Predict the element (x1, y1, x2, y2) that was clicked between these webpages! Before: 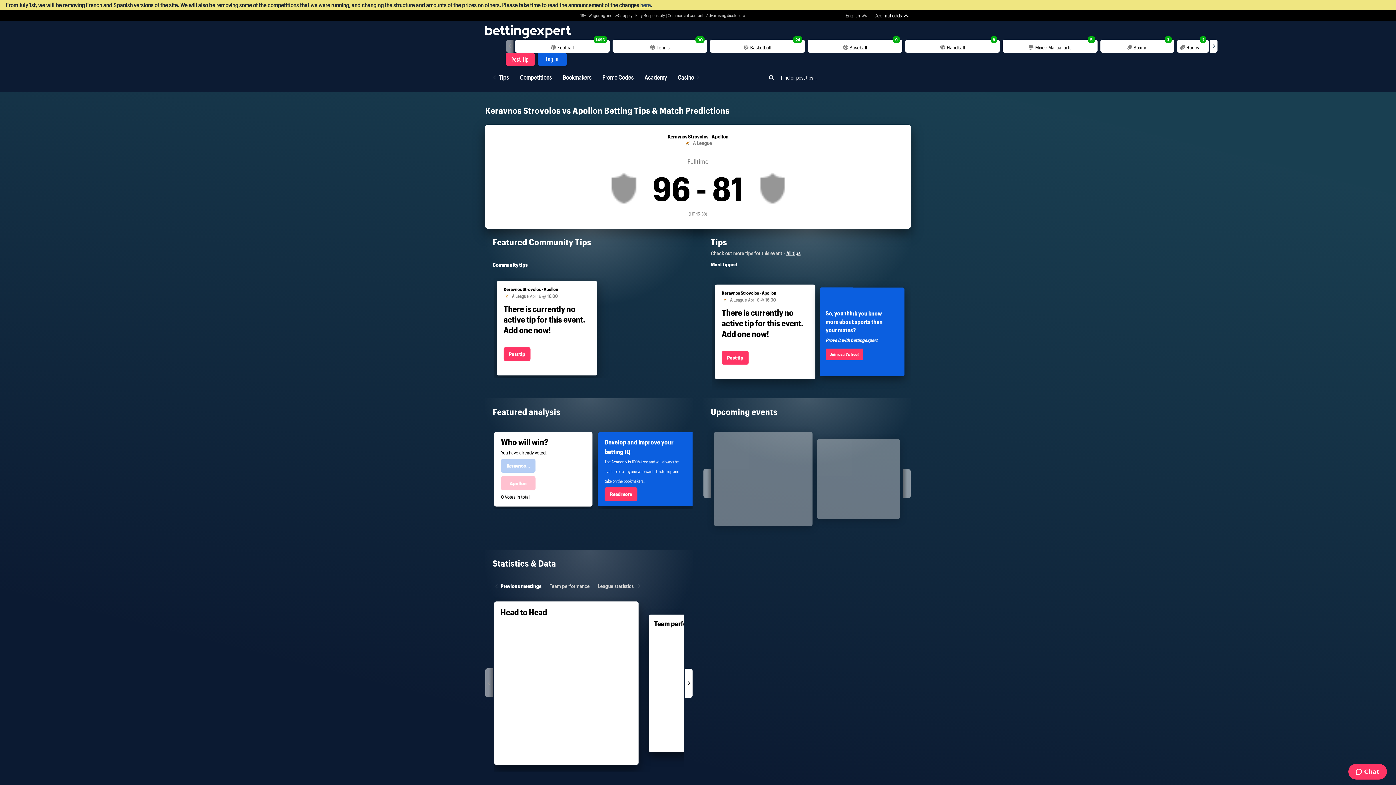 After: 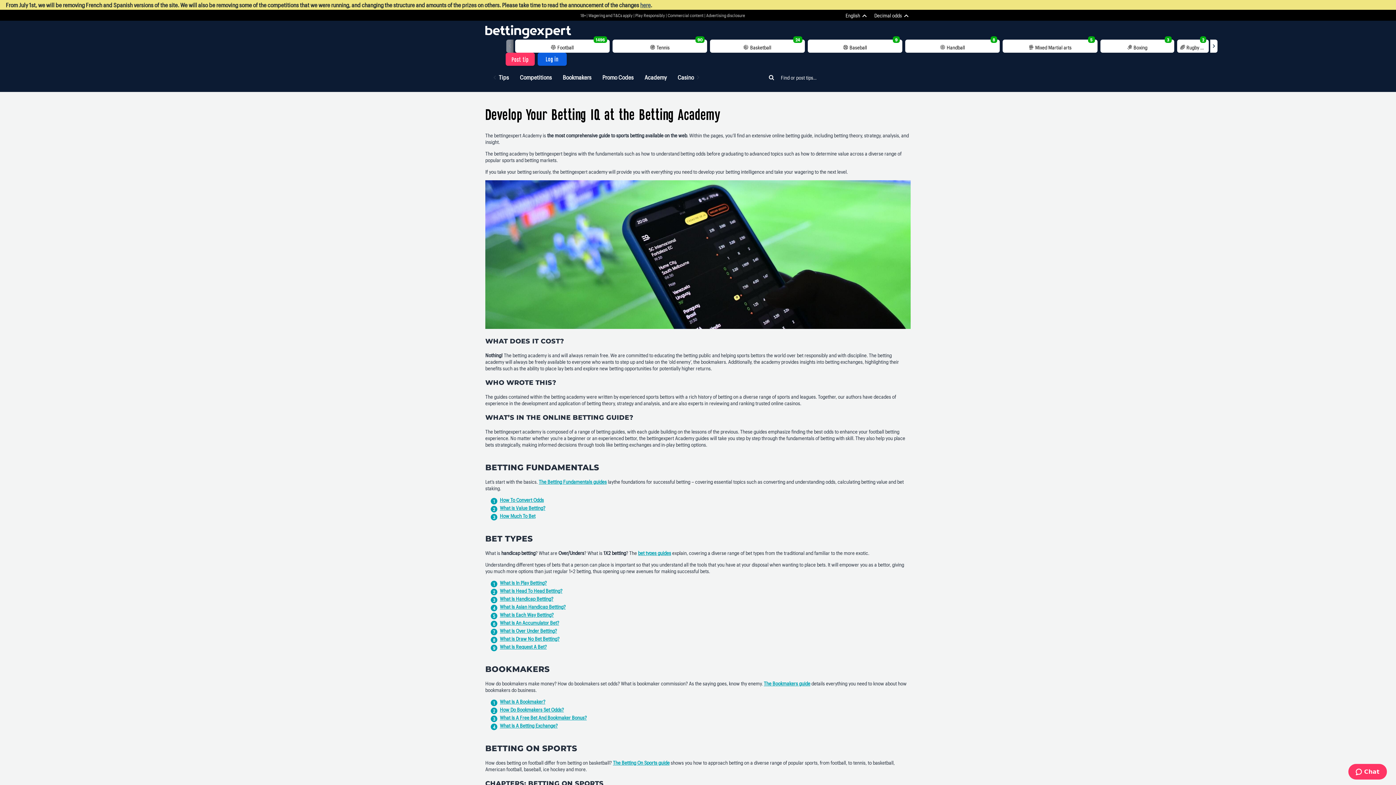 Action: label: Read more bbox: (604, 487, 637, 501)